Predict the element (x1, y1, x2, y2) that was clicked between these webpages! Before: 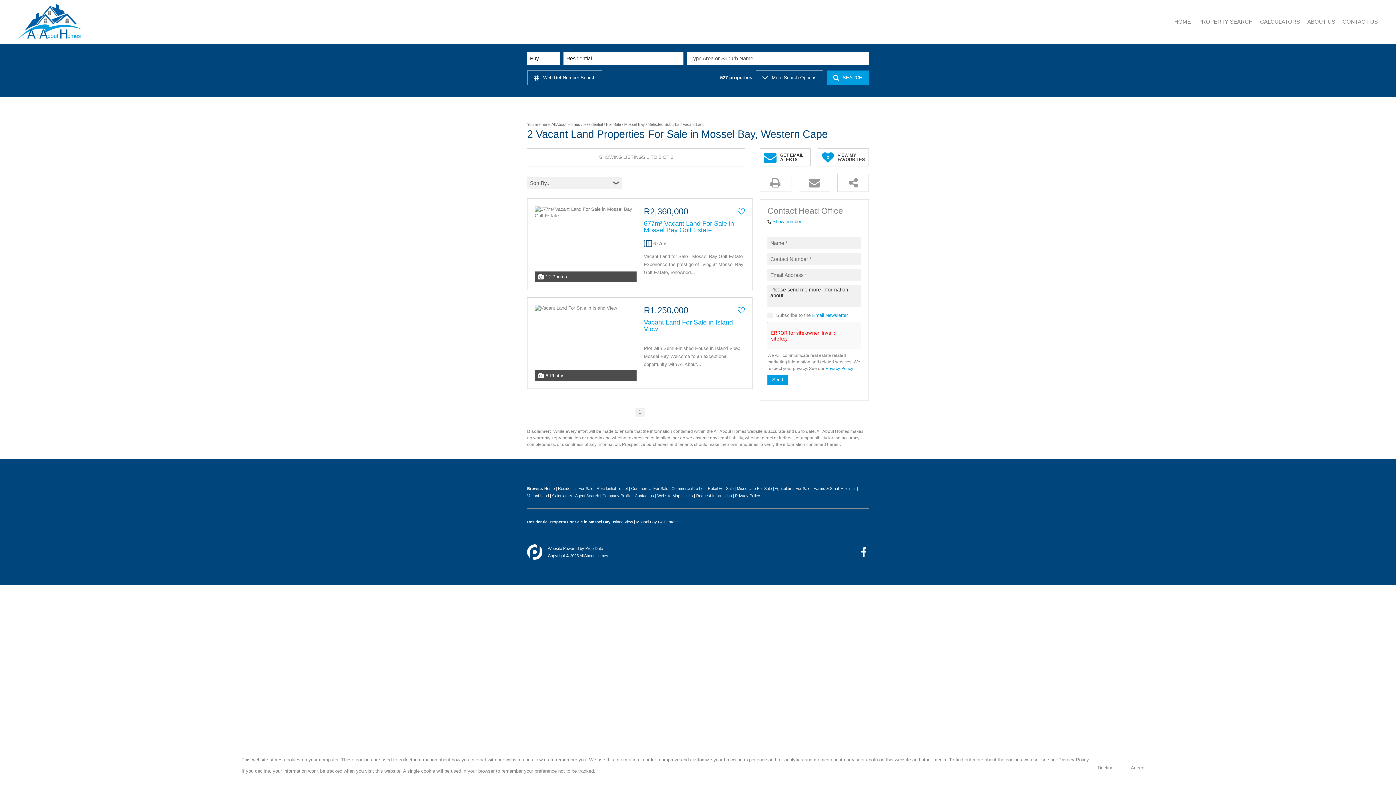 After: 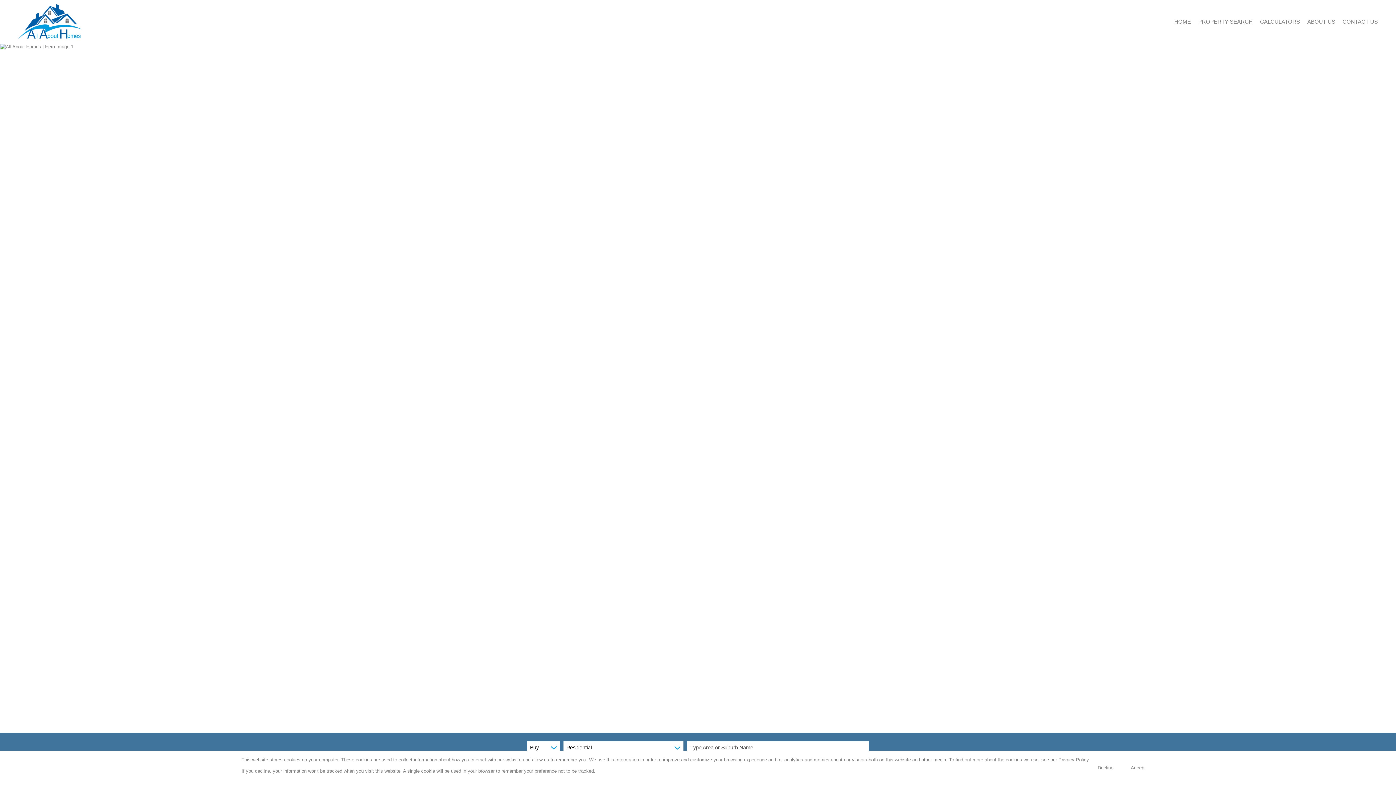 Action: bbox: (1174, 18, 1191, 25) label: HOME